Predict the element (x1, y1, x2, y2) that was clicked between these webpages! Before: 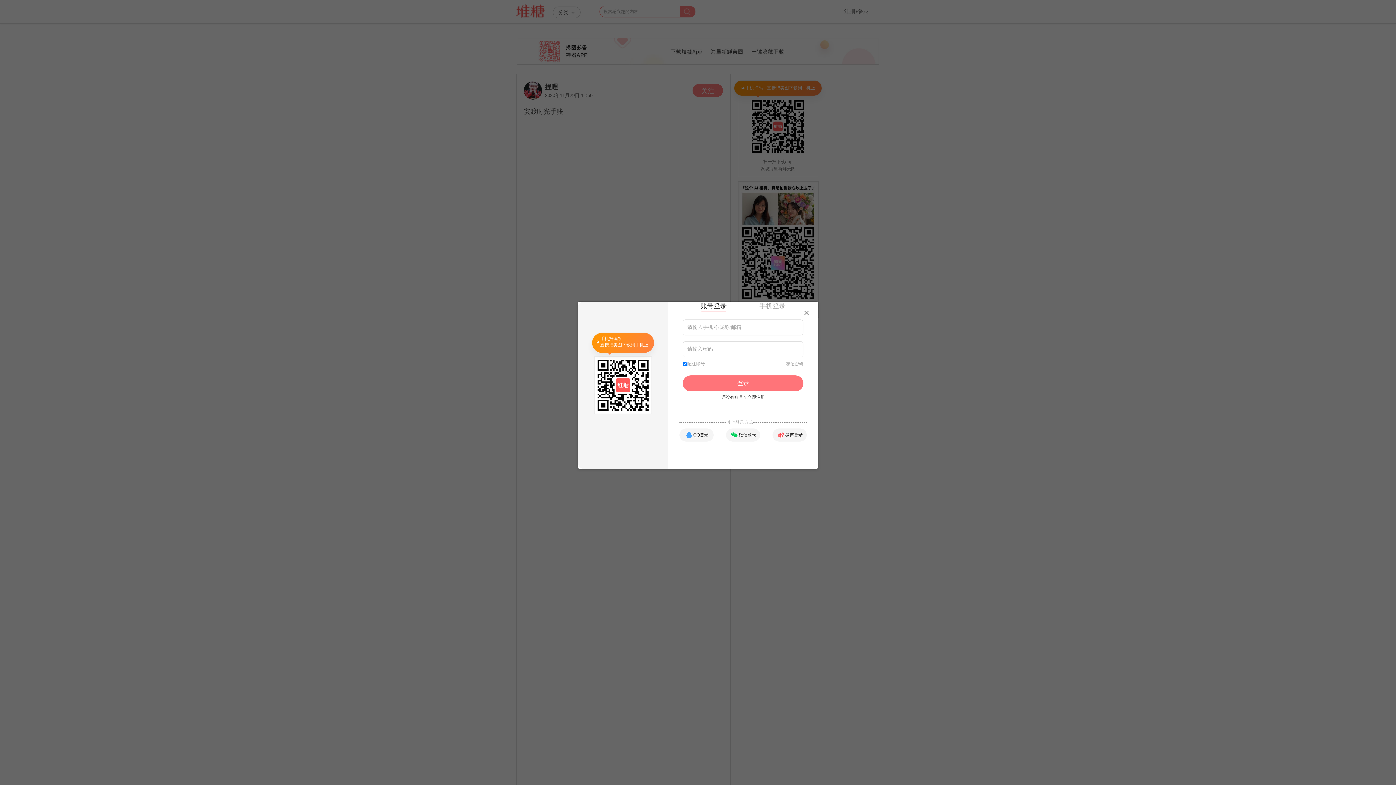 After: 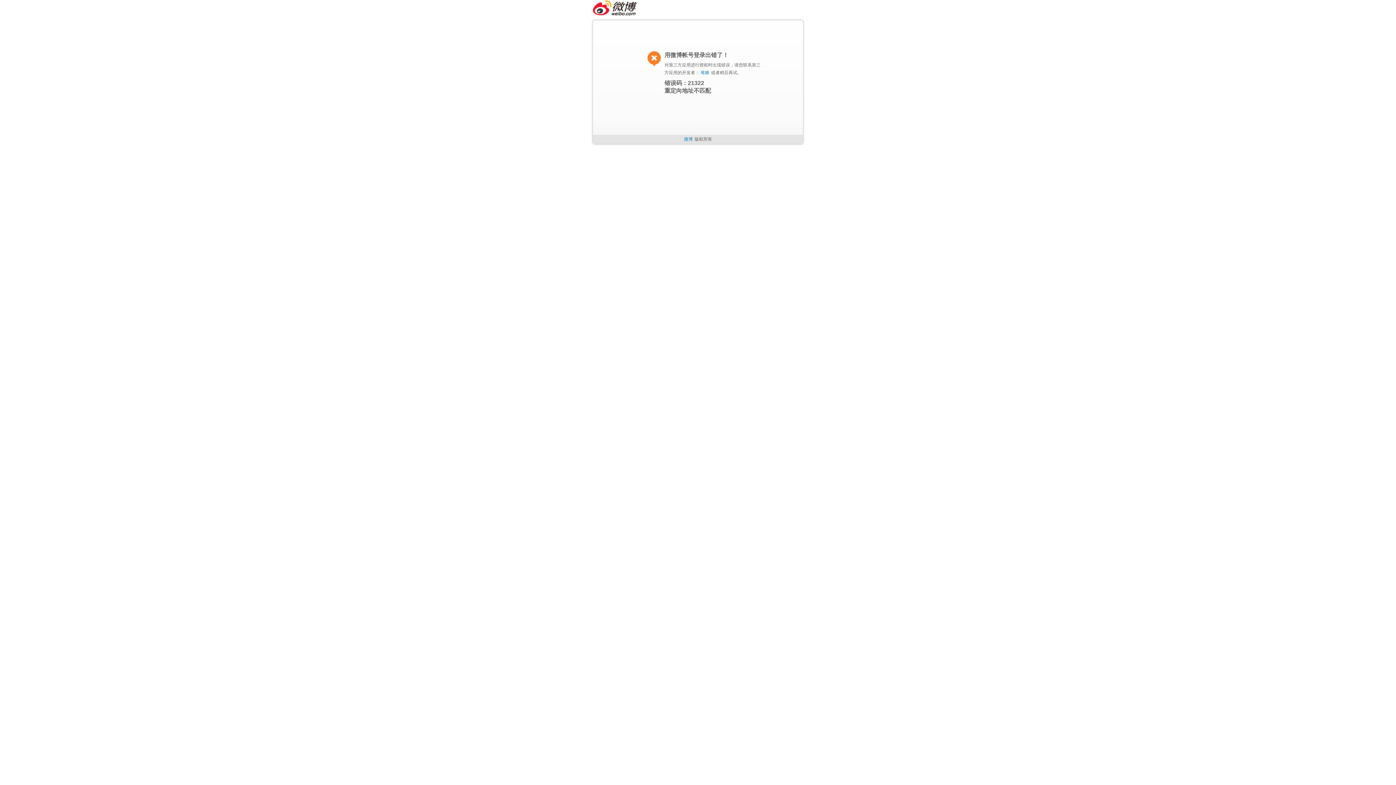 Action: bbox: (772, 428, 806, 441) label: 微博登录